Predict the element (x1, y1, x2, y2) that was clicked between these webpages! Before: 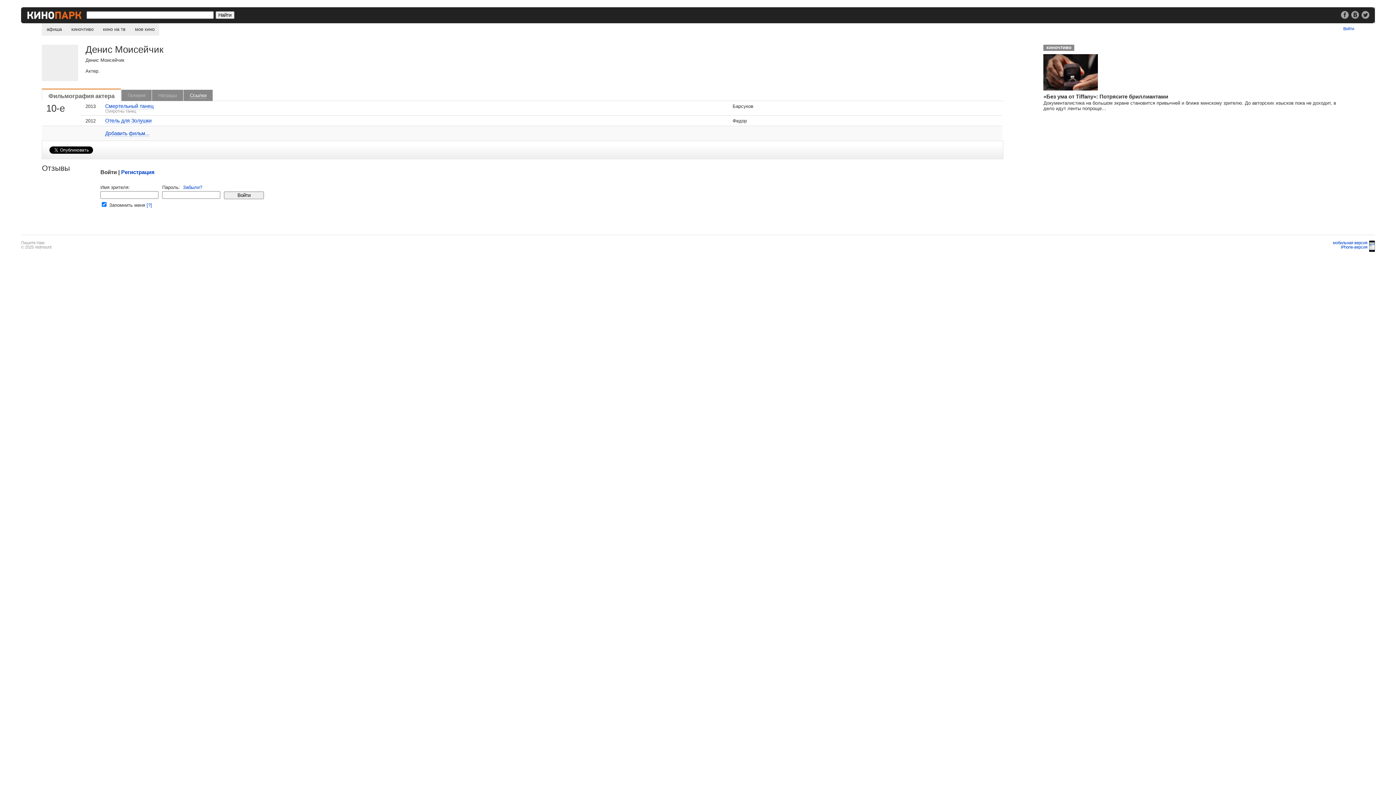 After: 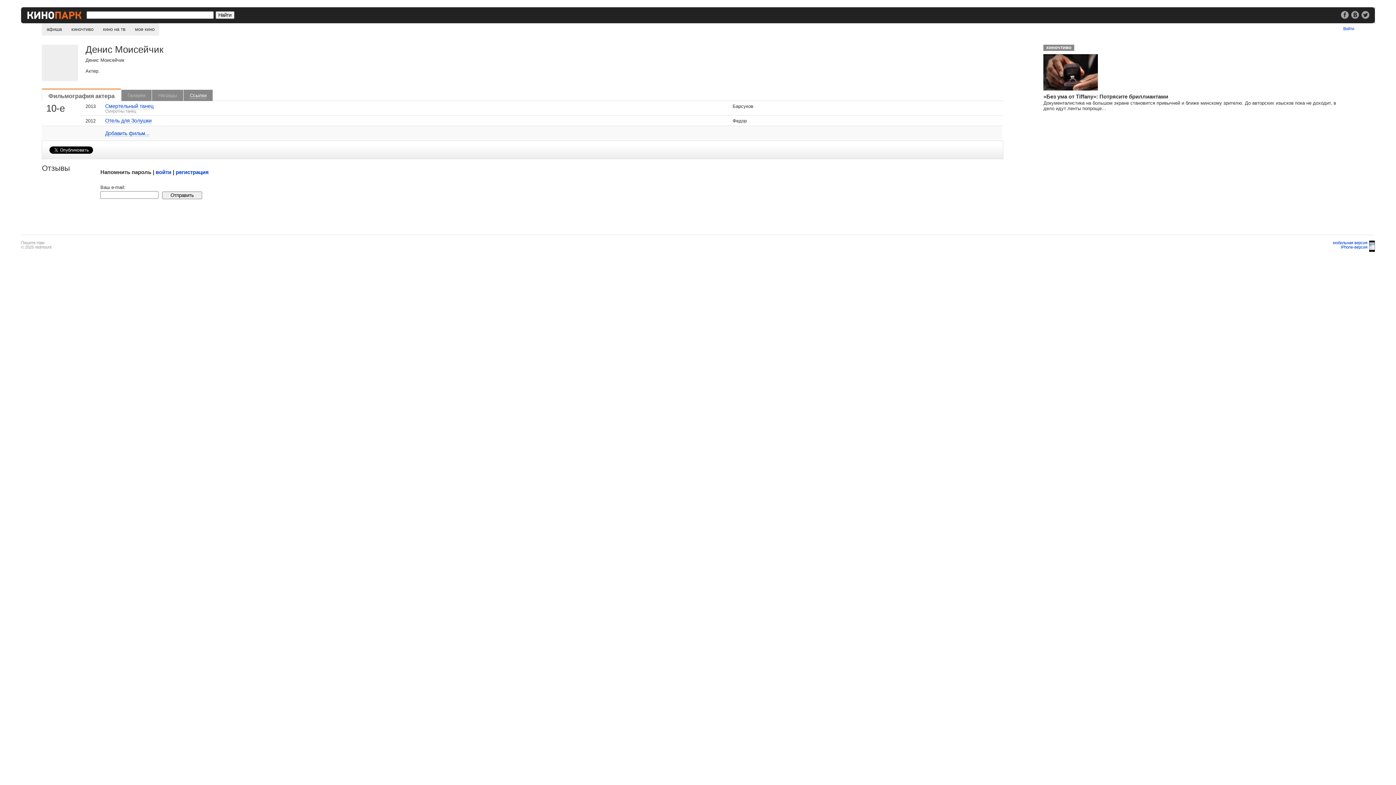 Action: label: Забыли? bbox: (182, 184, 202, 190)